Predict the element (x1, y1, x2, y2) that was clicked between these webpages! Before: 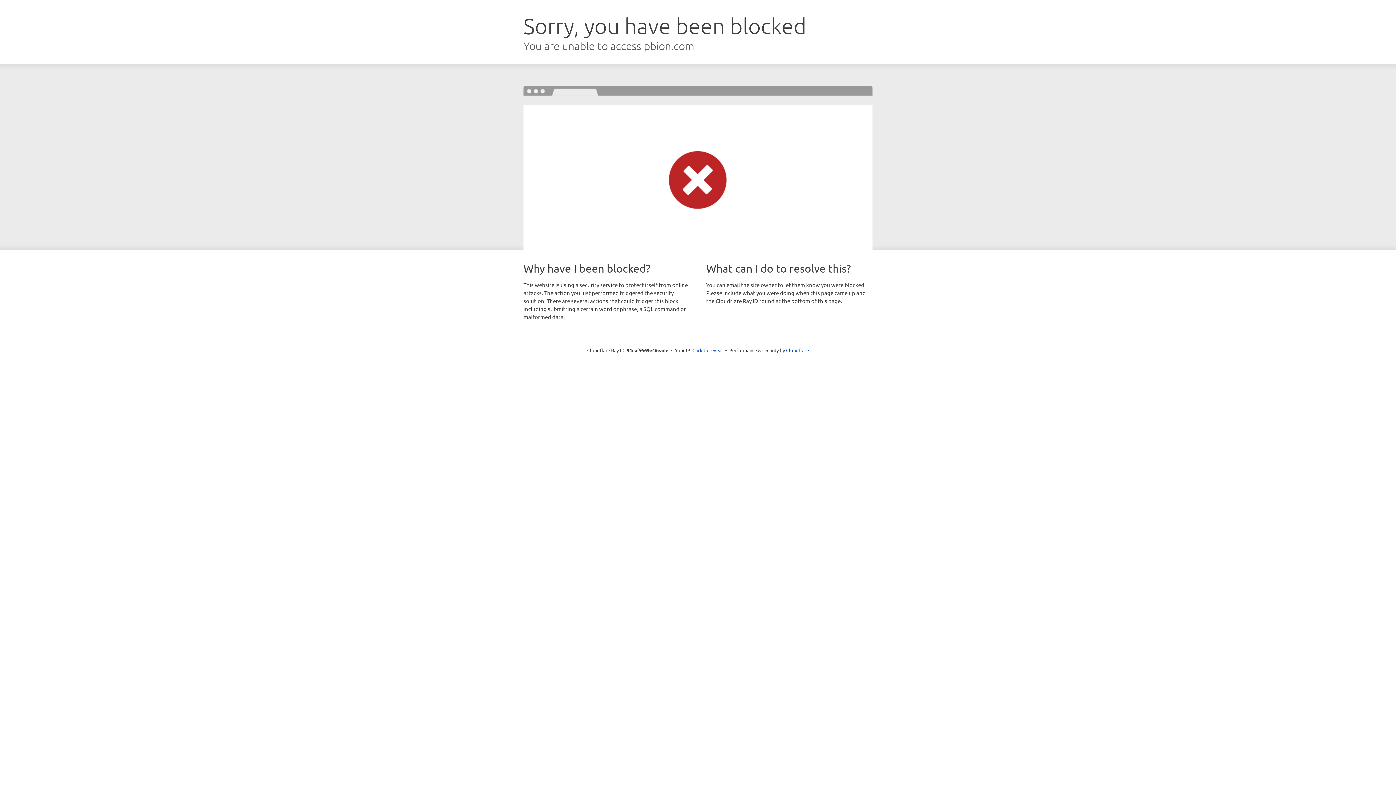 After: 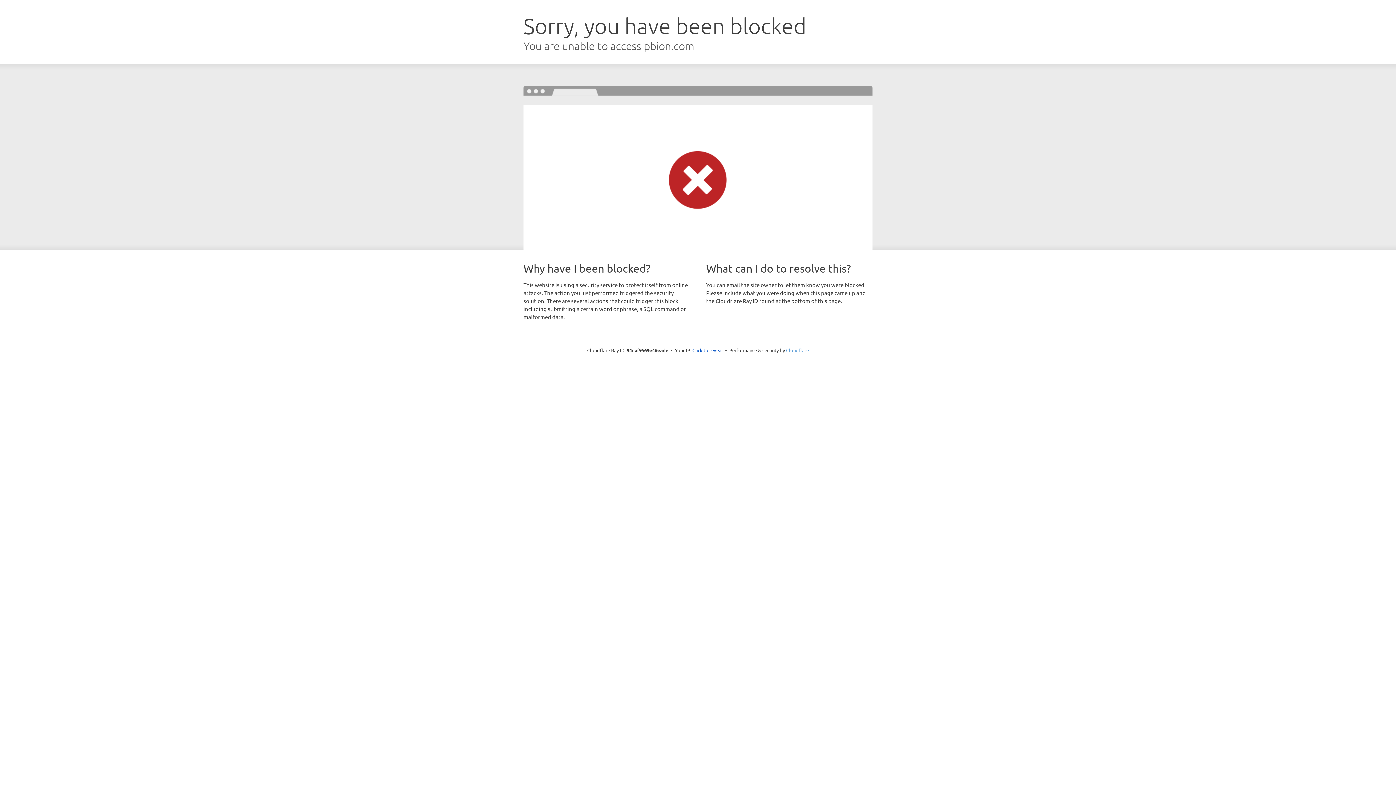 Action: bbox: (786, 347, 809, 353) label: Cloudflare